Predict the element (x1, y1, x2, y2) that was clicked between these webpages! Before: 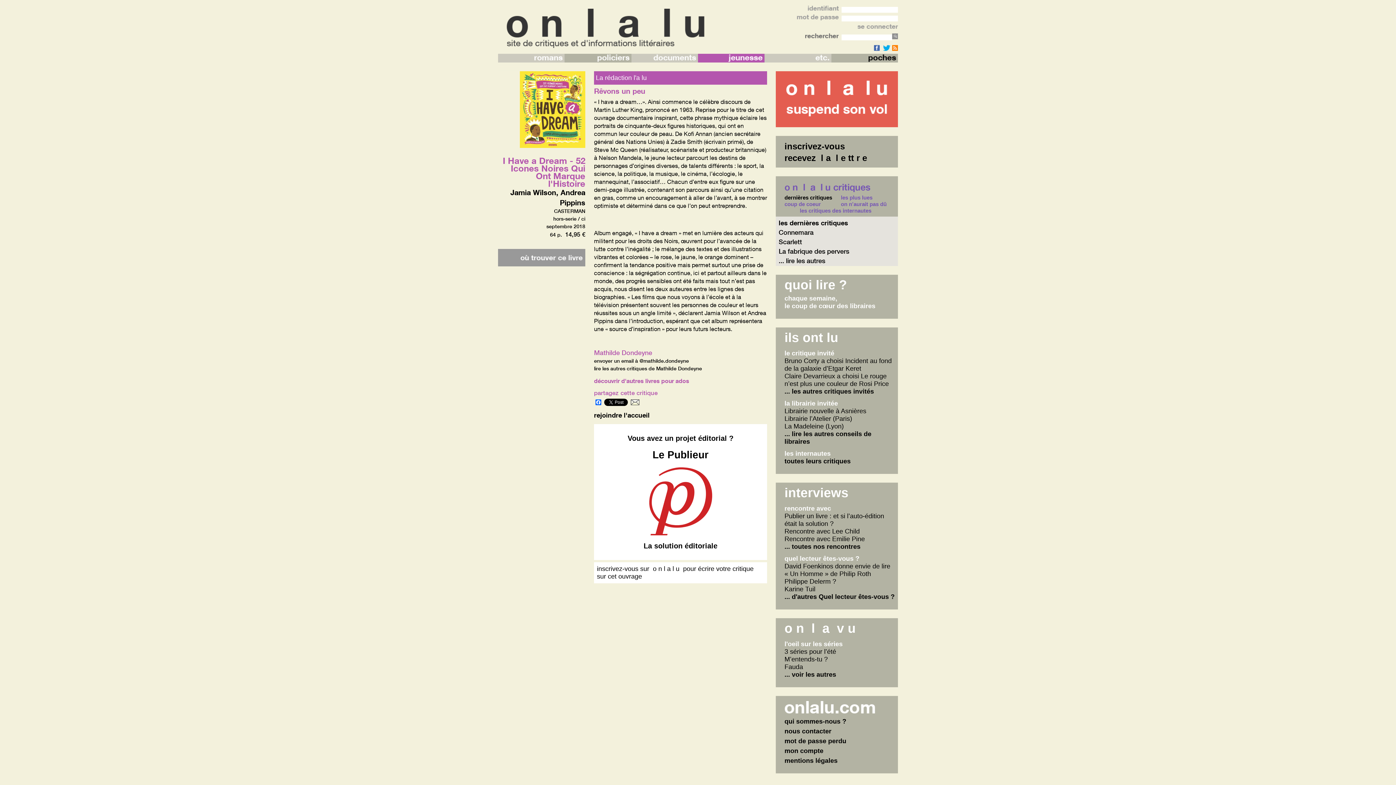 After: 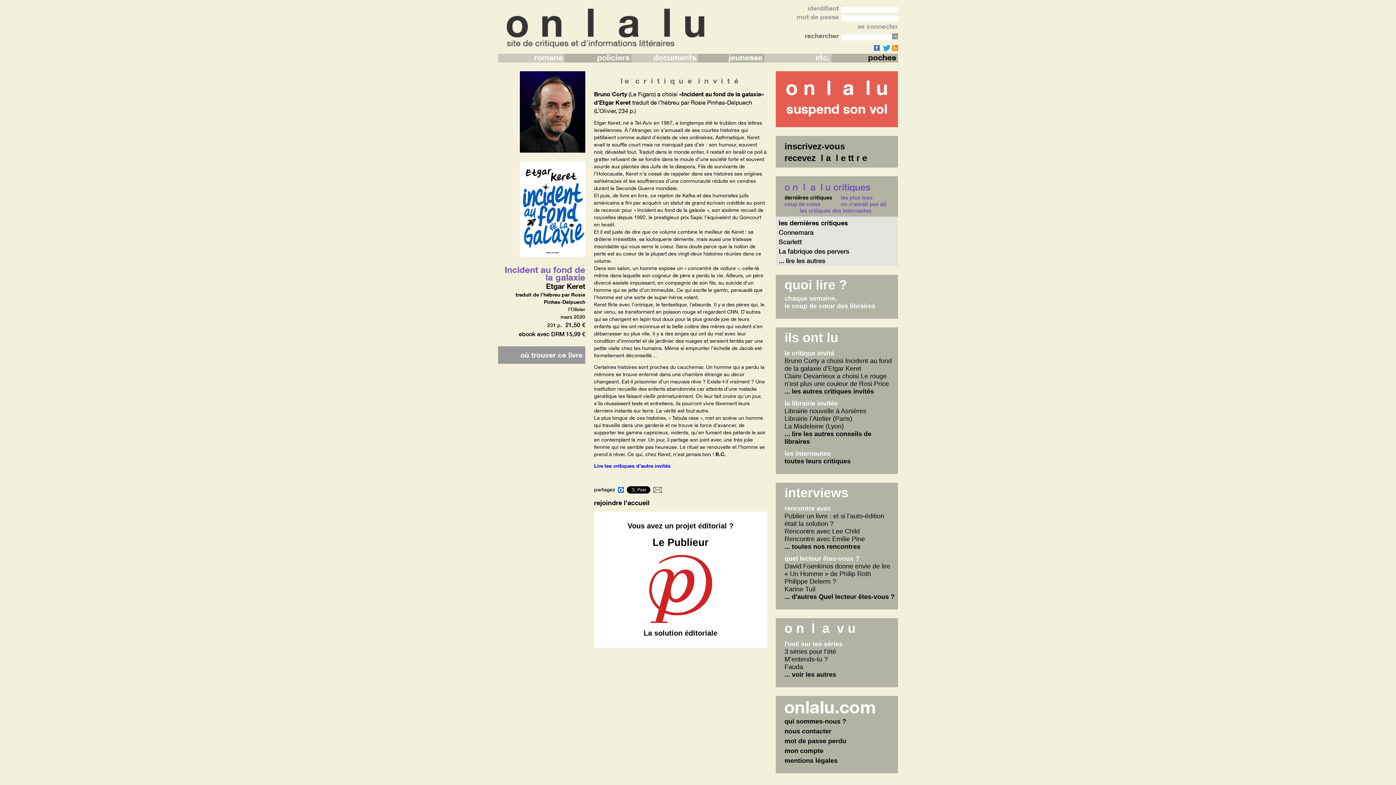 Action: label: Bruno Corty a choisi Incident au fond de la galaxie d’Etgar Keret bbox: (784, 357, 892, 372)